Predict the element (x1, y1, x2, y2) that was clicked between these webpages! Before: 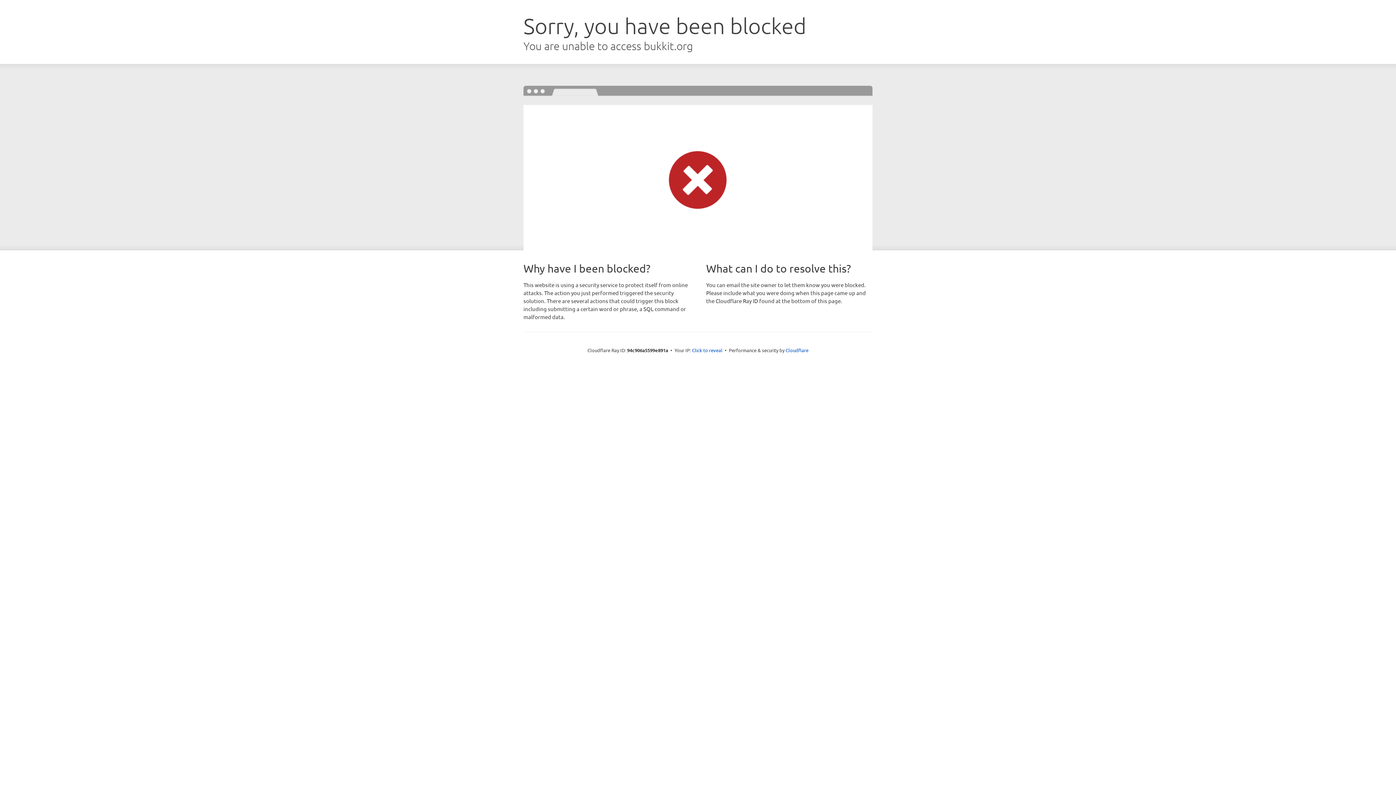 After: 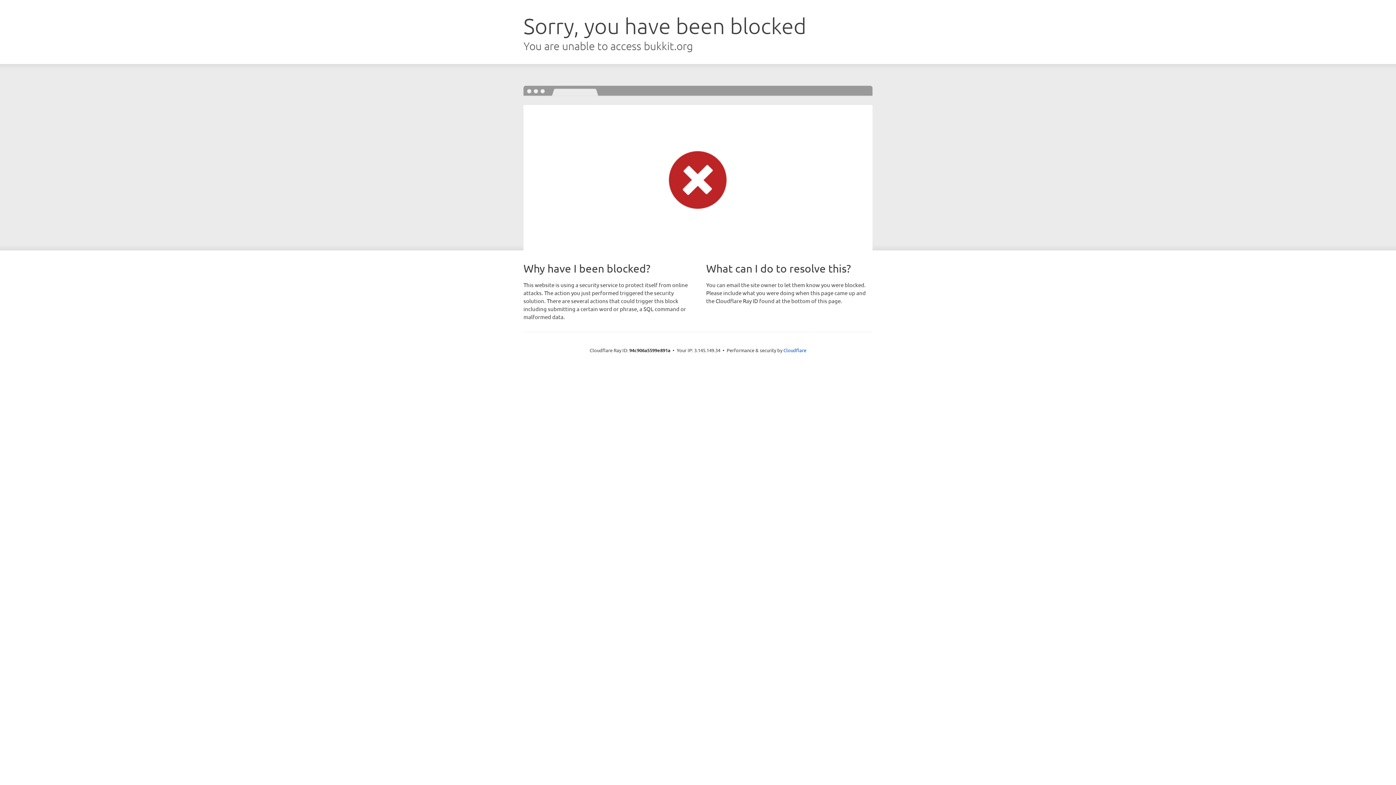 Action: label: Click to reveal bbox: (692, 346, 722, 353)